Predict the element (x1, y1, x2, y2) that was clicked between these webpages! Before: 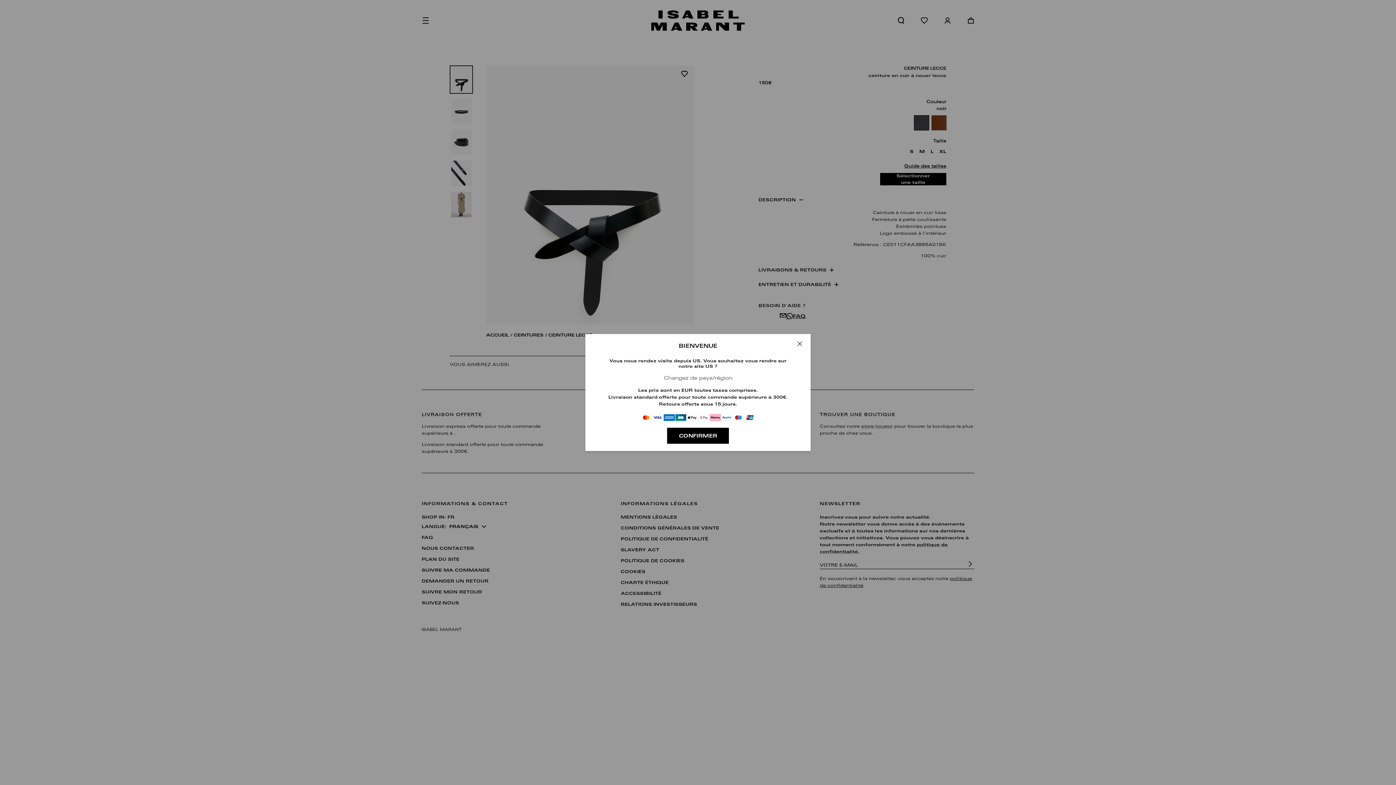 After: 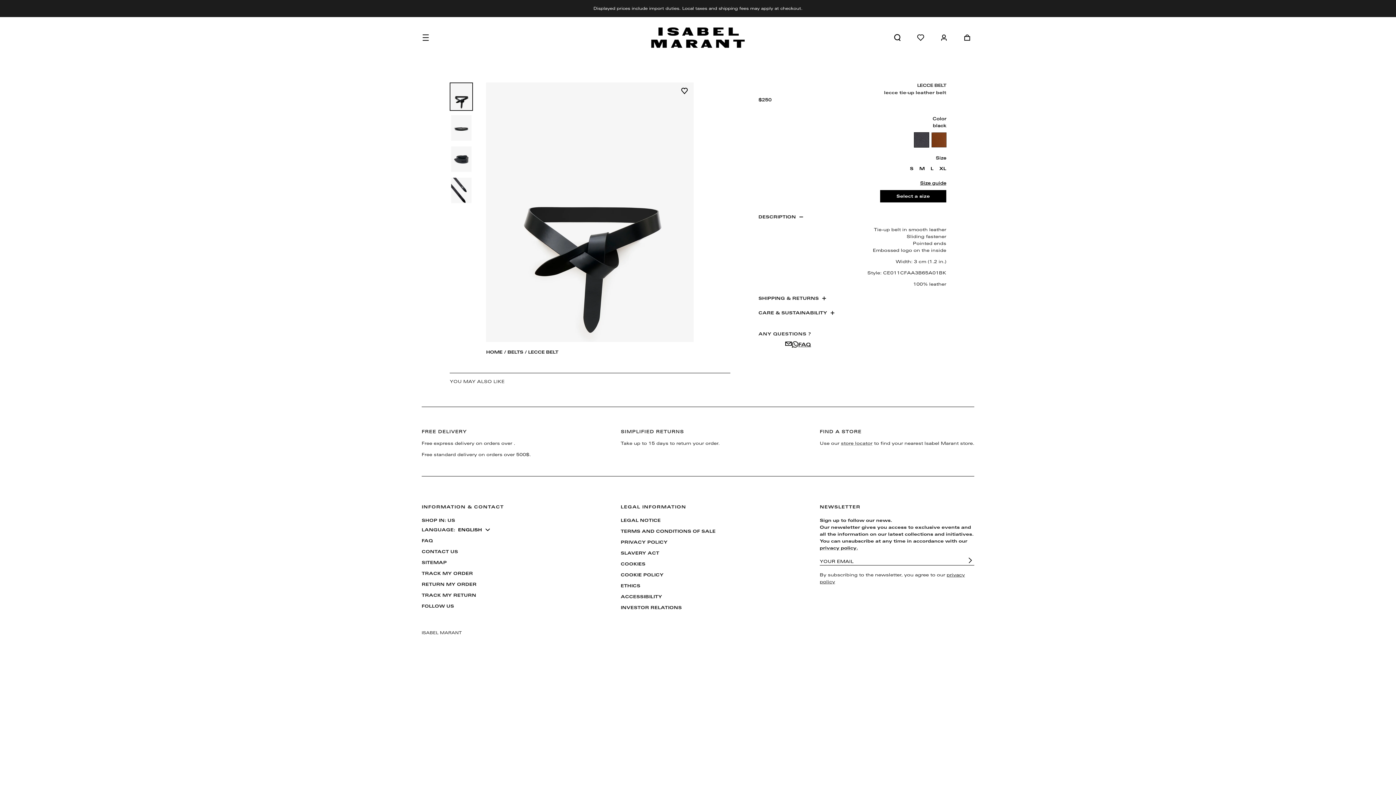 Action: label: CONFIRMER bbox: (667, 428, 729, 444)